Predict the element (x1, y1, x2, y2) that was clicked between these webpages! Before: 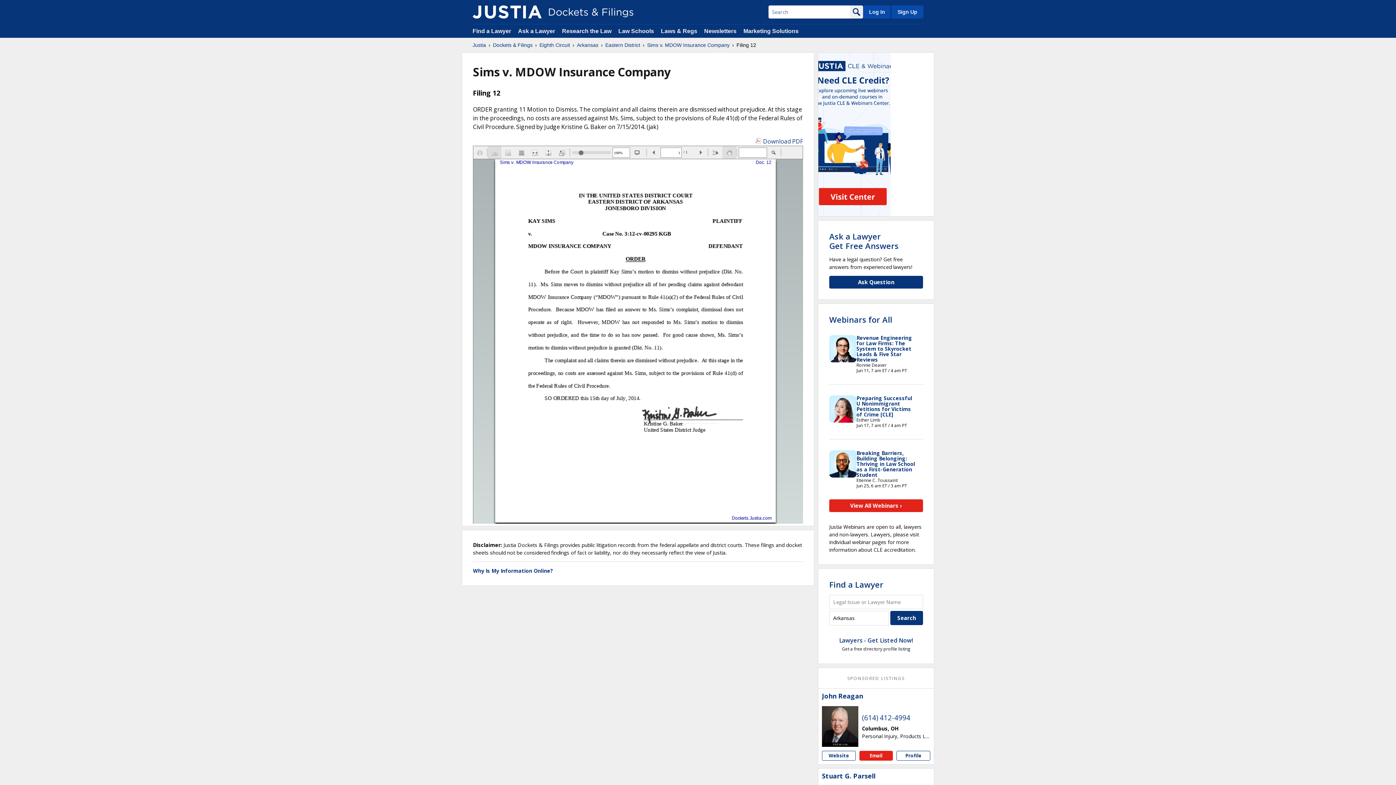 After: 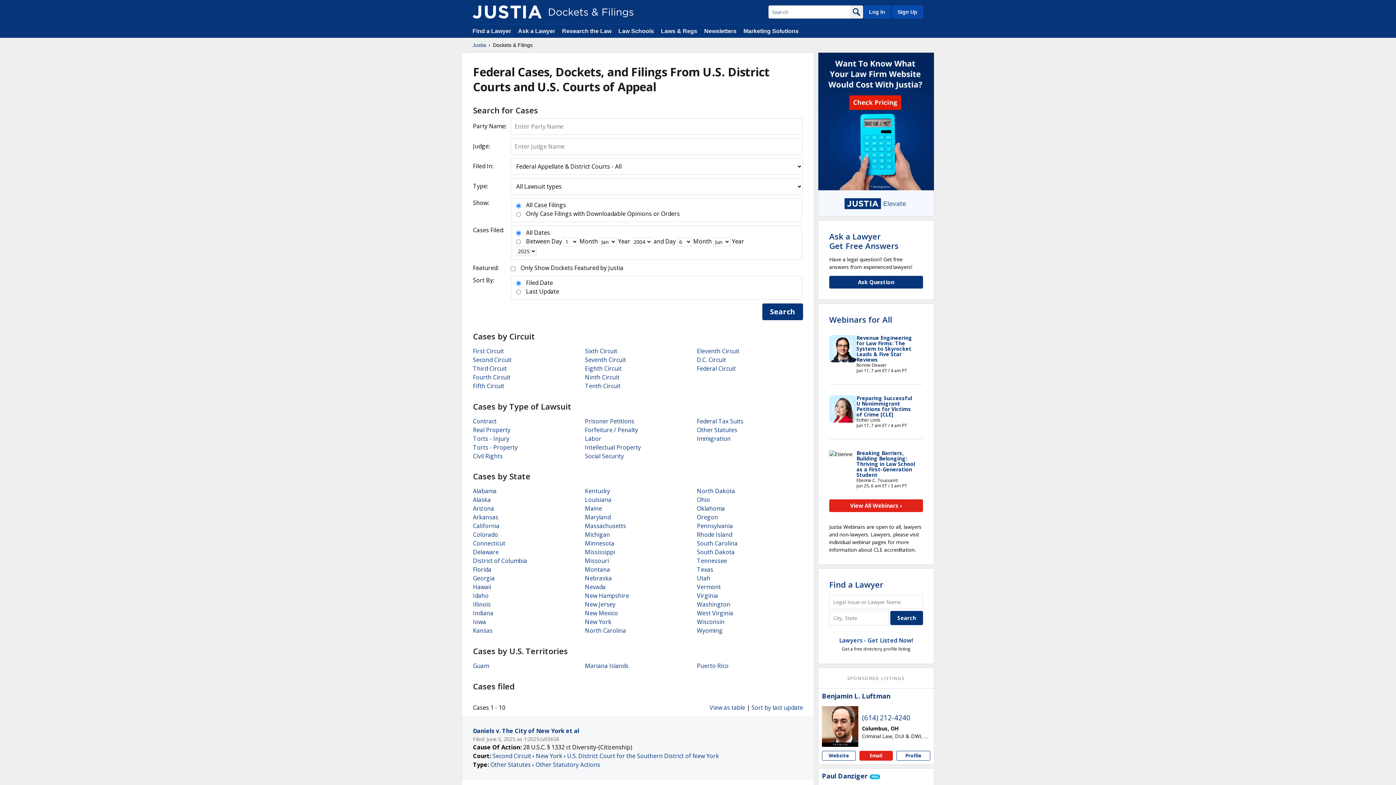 Action: bbox: (472, 5, 541, 18)